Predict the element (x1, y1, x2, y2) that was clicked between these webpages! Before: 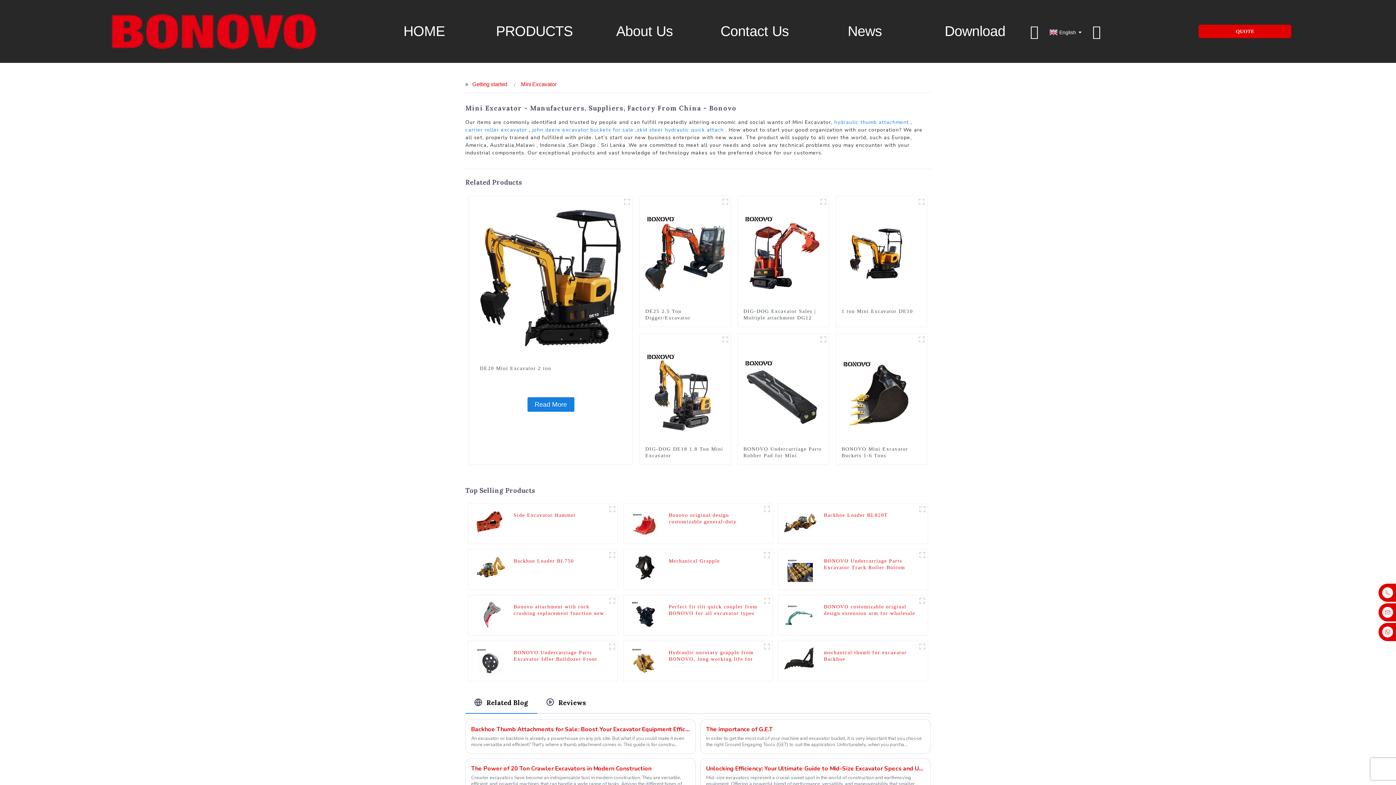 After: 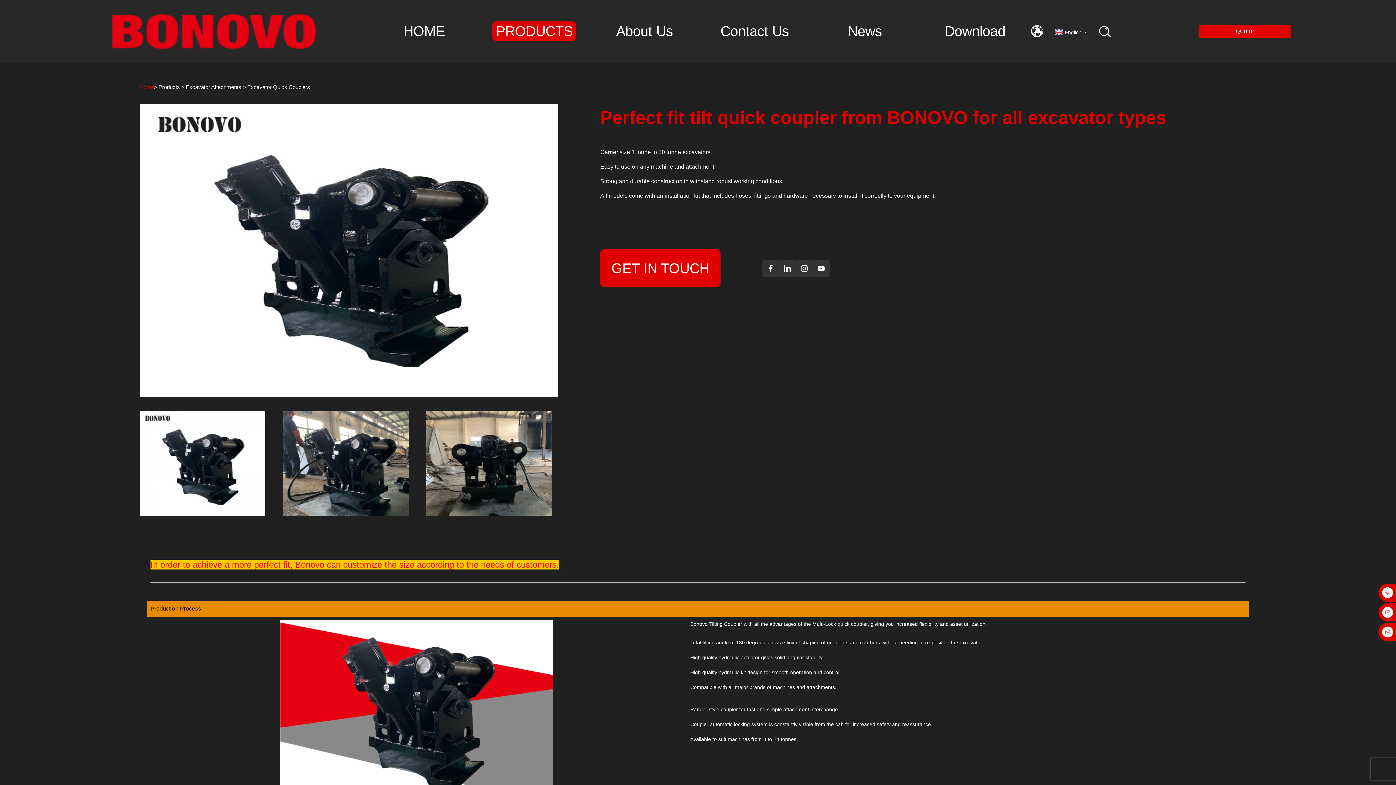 Action: bbox: (668, 603, 761, 617) label: Perfect fit tilt quick coupler from BONOVO for all excavator types